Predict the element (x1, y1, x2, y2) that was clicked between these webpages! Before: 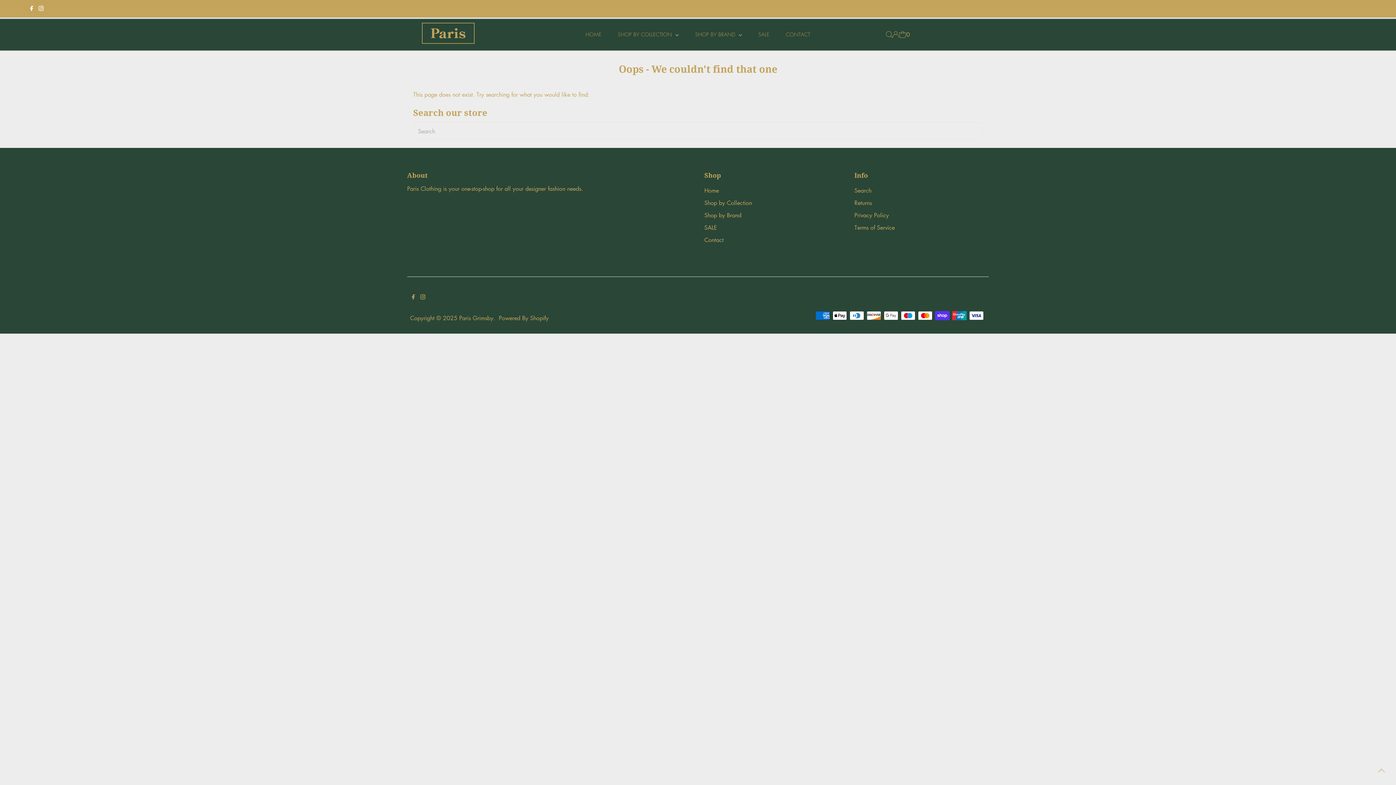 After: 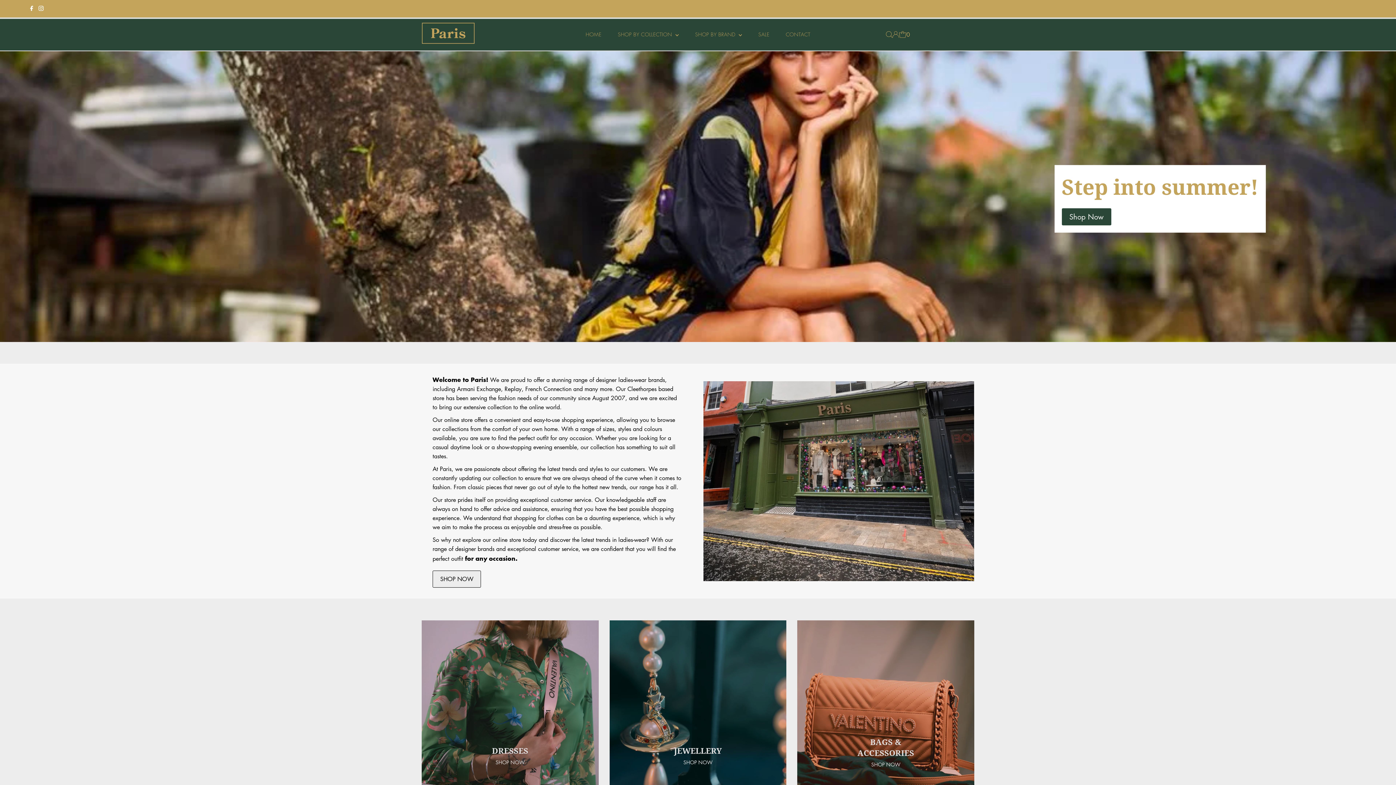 Action: bbox: (421, 33, 474, 46)